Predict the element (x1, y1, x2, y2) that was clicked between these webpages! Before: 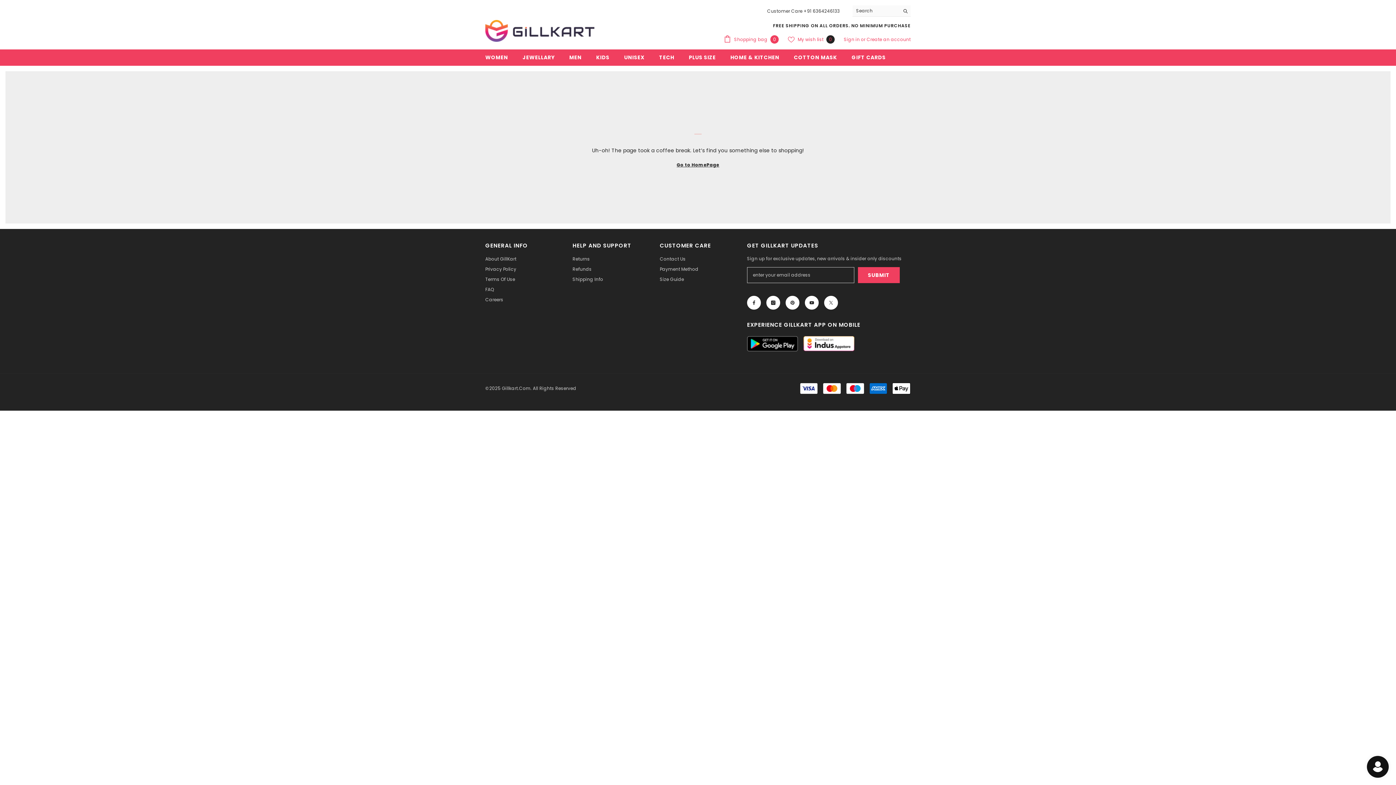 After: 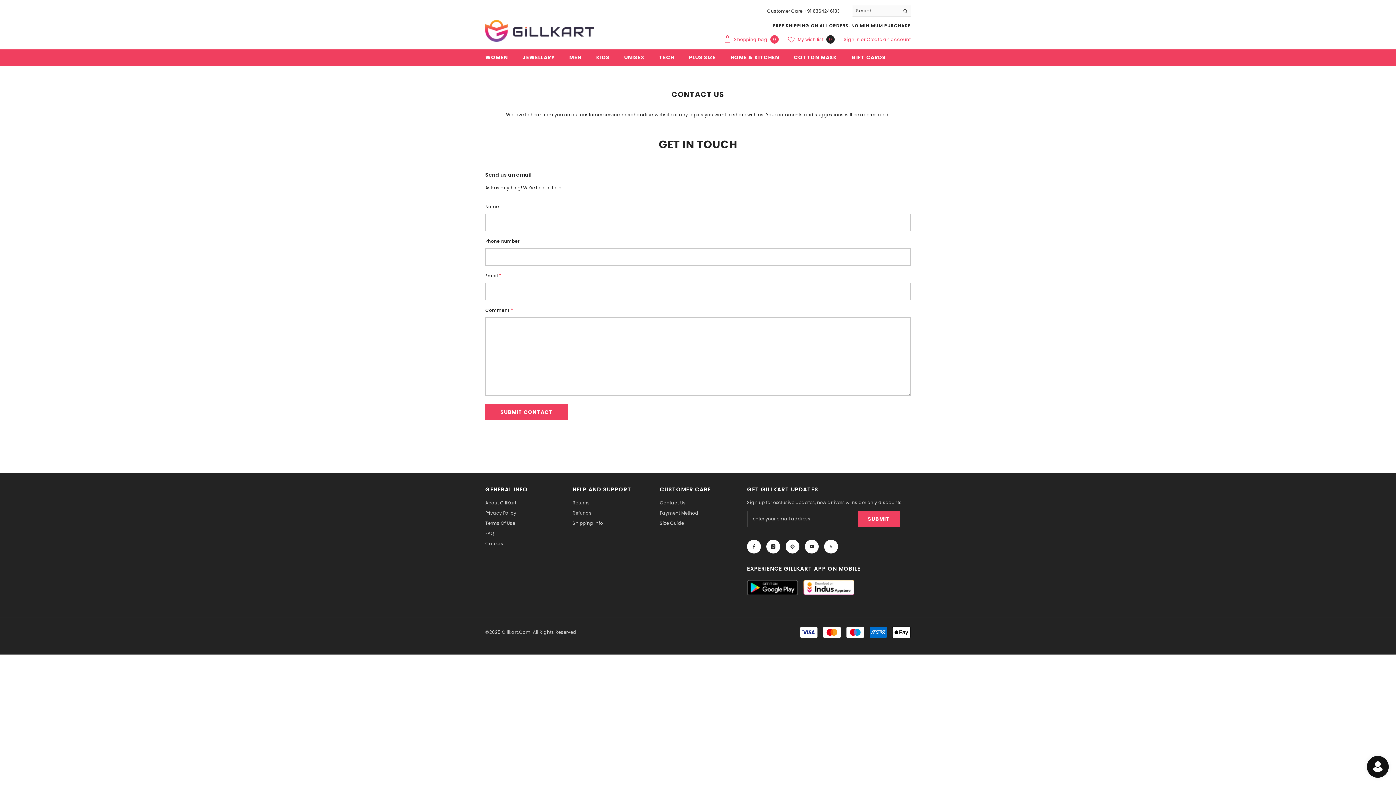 Action: label: Contact Us bbox: (660, 254, 685, 264)